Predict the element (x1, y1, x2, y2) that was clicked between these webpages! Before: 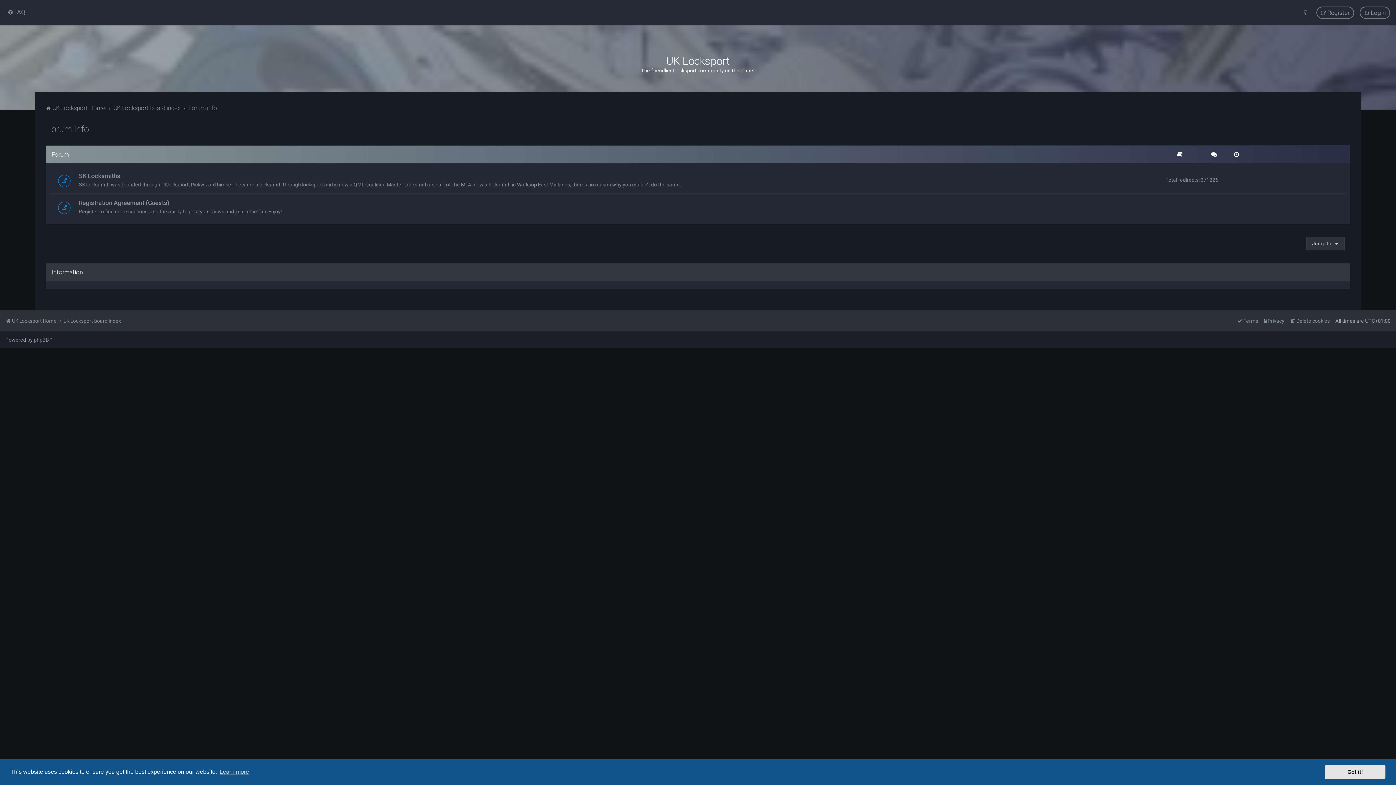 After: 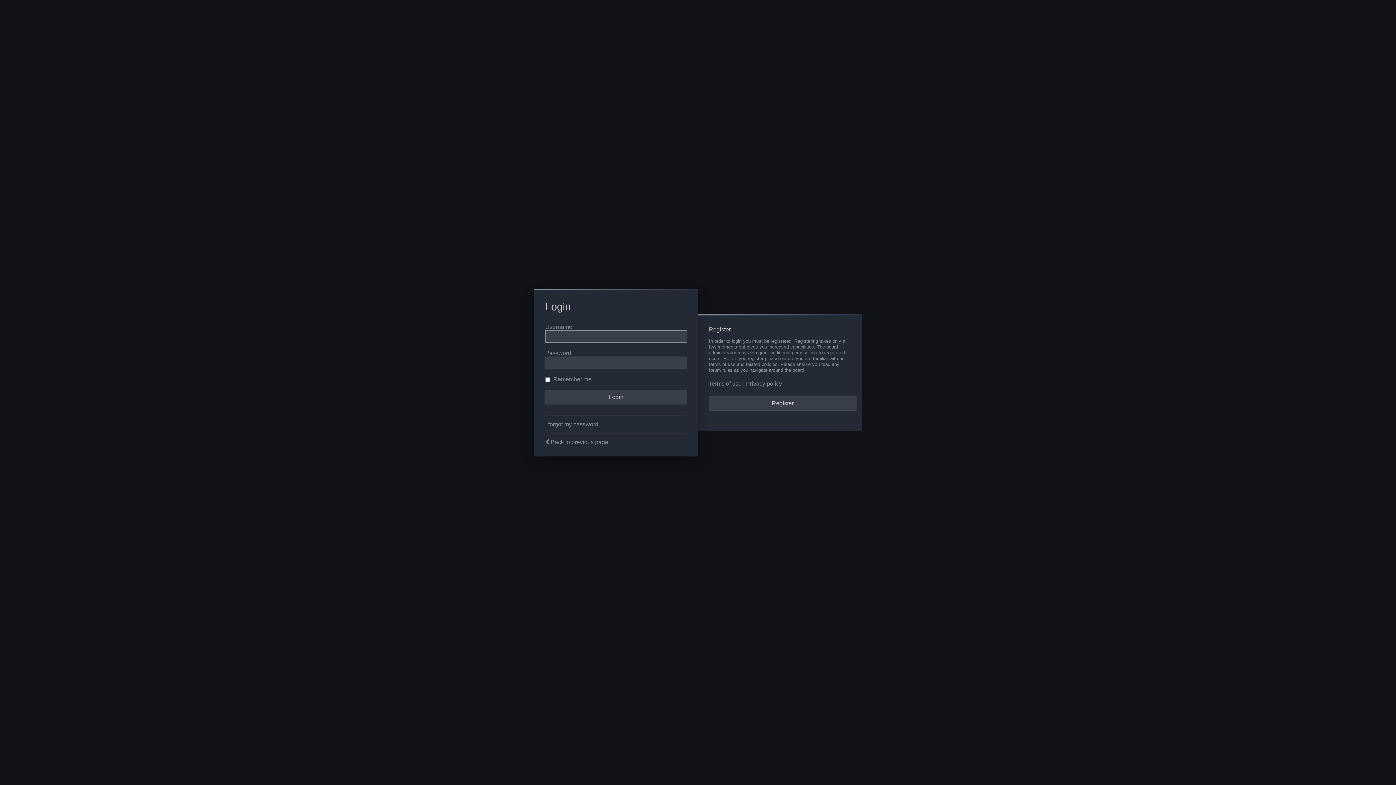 Action: bbox: (1360, 6, 1390, 18) label: Login